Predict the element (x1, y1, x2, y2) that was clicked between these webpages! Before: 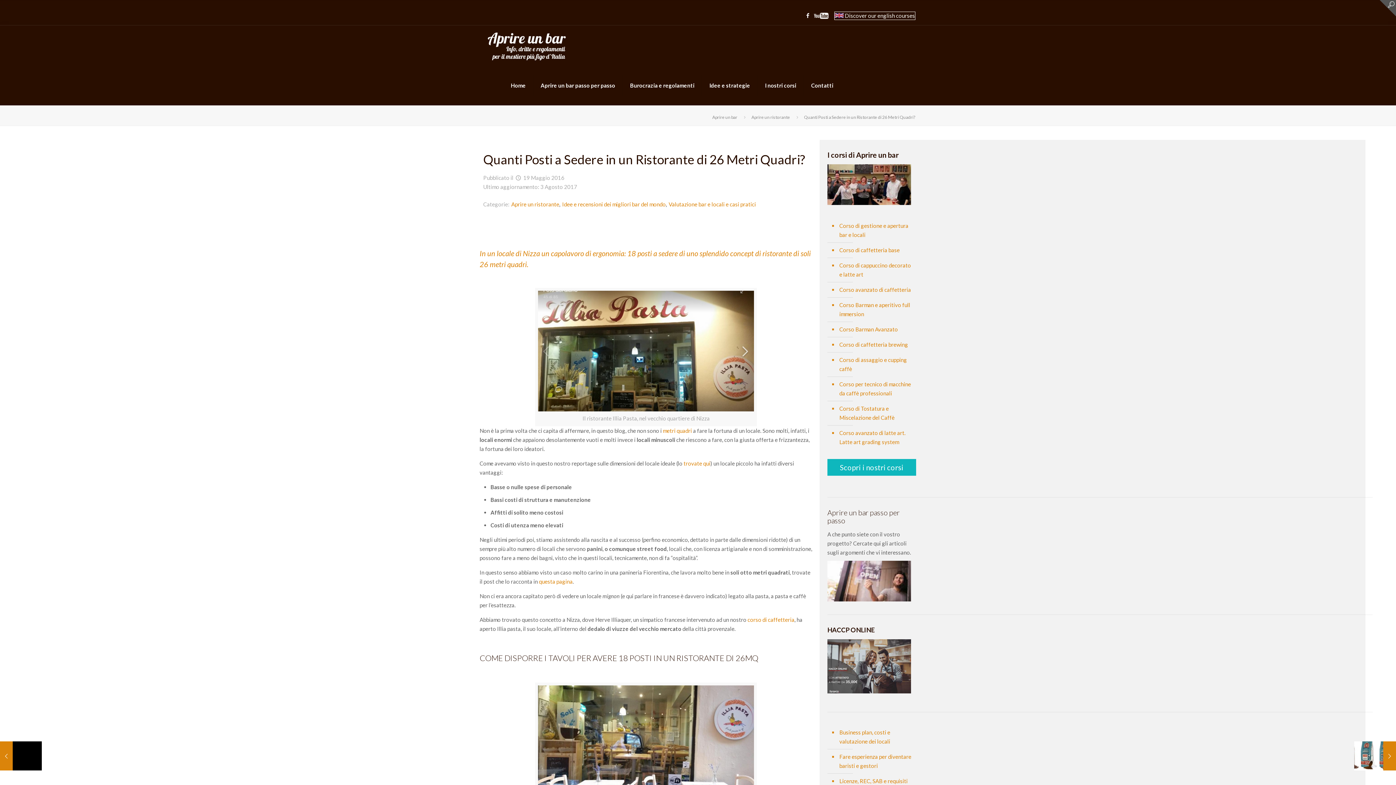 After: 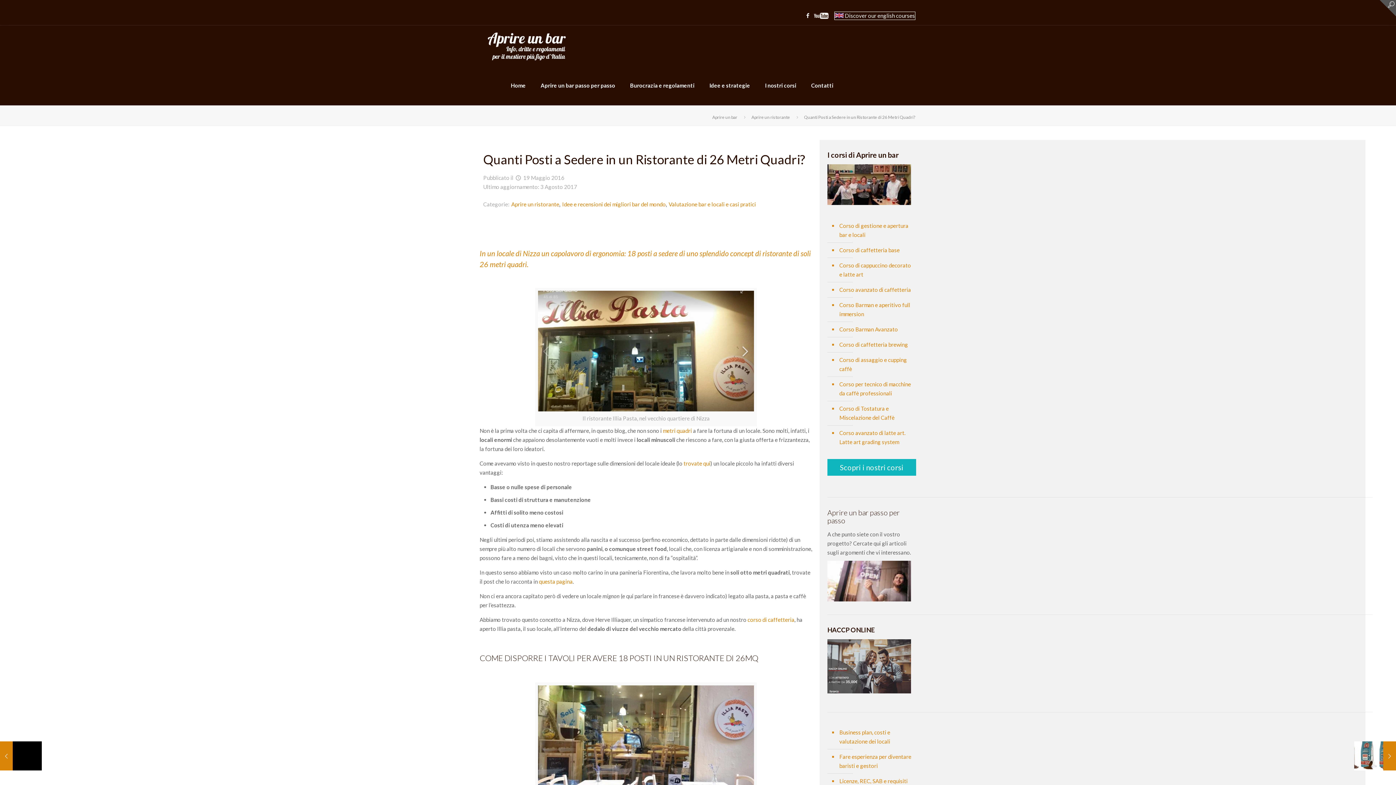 Action: bbox: (804, 12, 811, 18)